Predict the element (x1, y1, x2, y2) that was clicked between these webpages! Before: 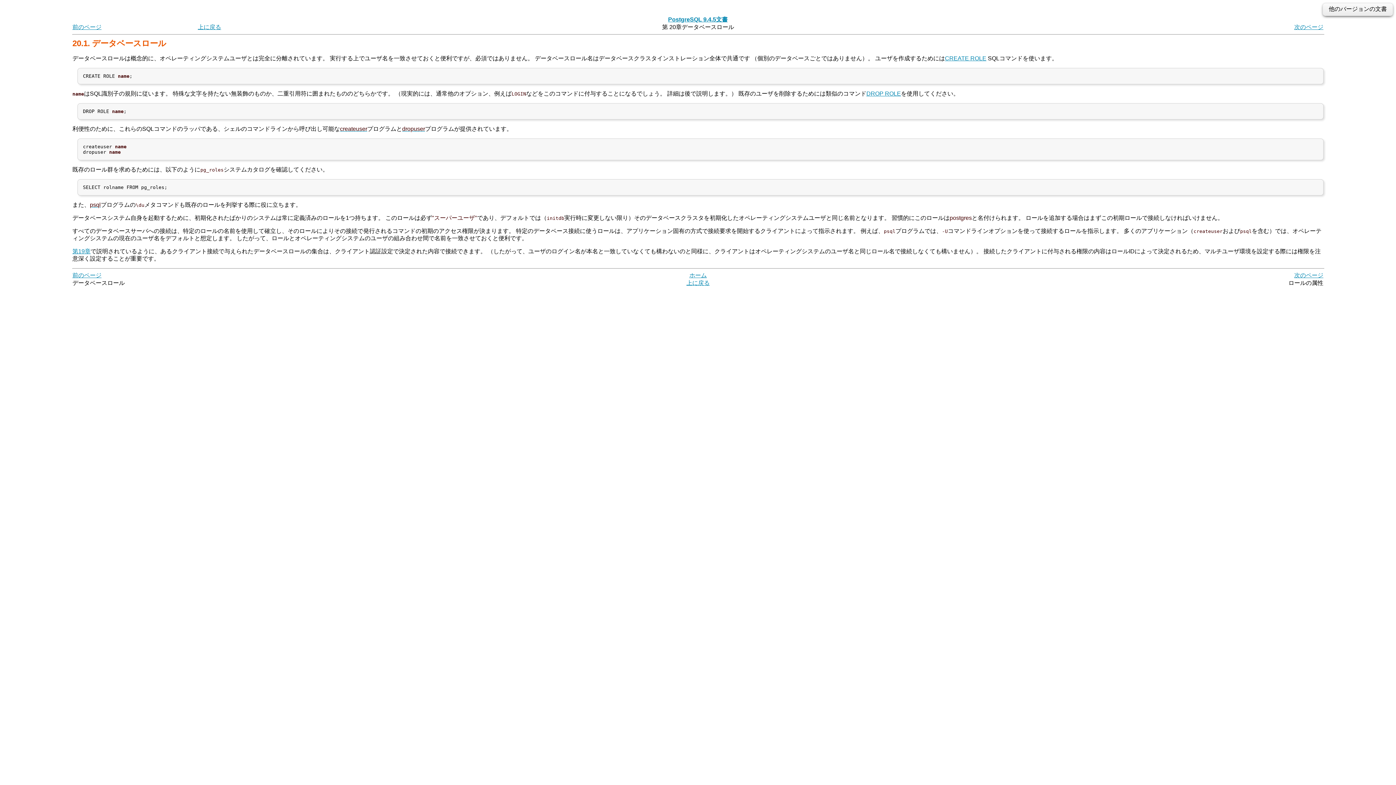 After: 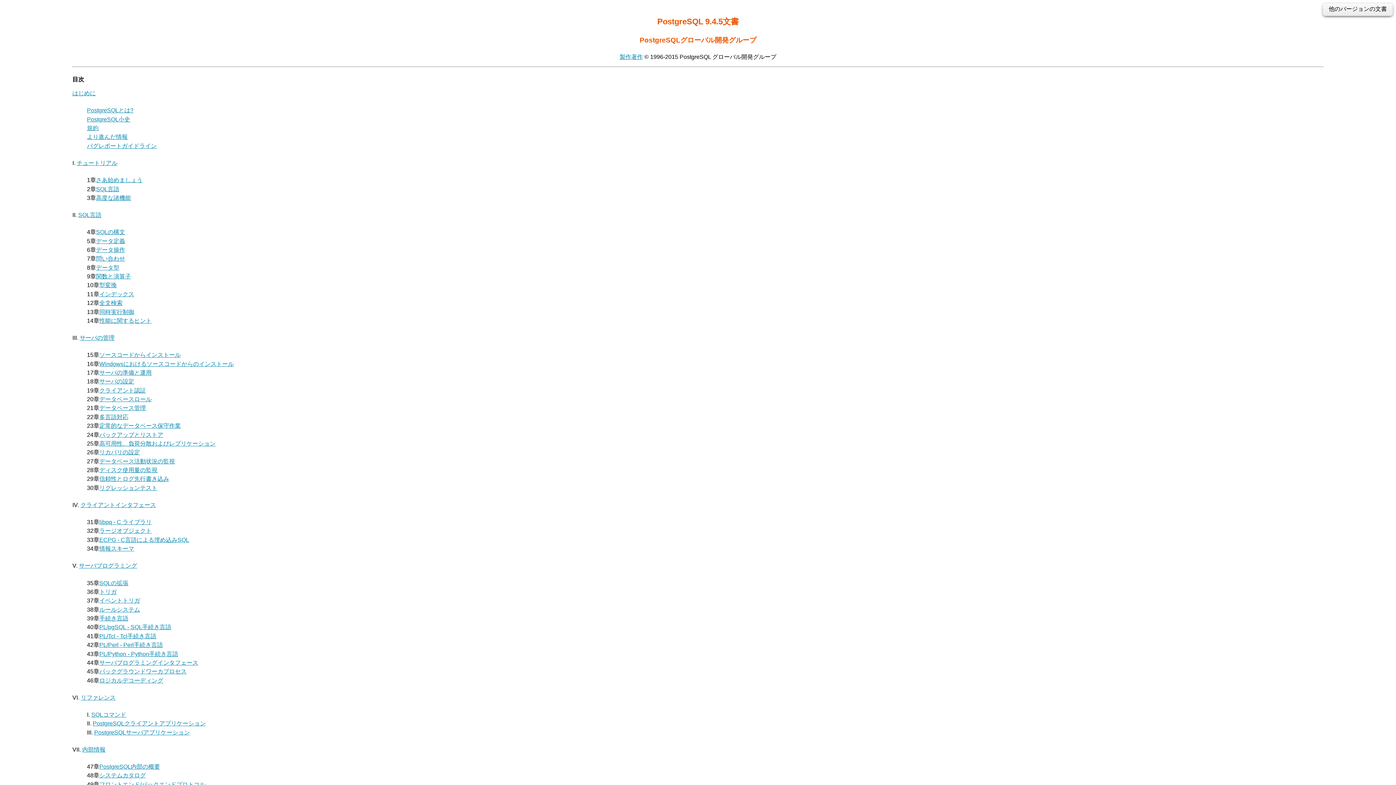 Action: bbox: (689, 272, 706, 278) label: ホーム